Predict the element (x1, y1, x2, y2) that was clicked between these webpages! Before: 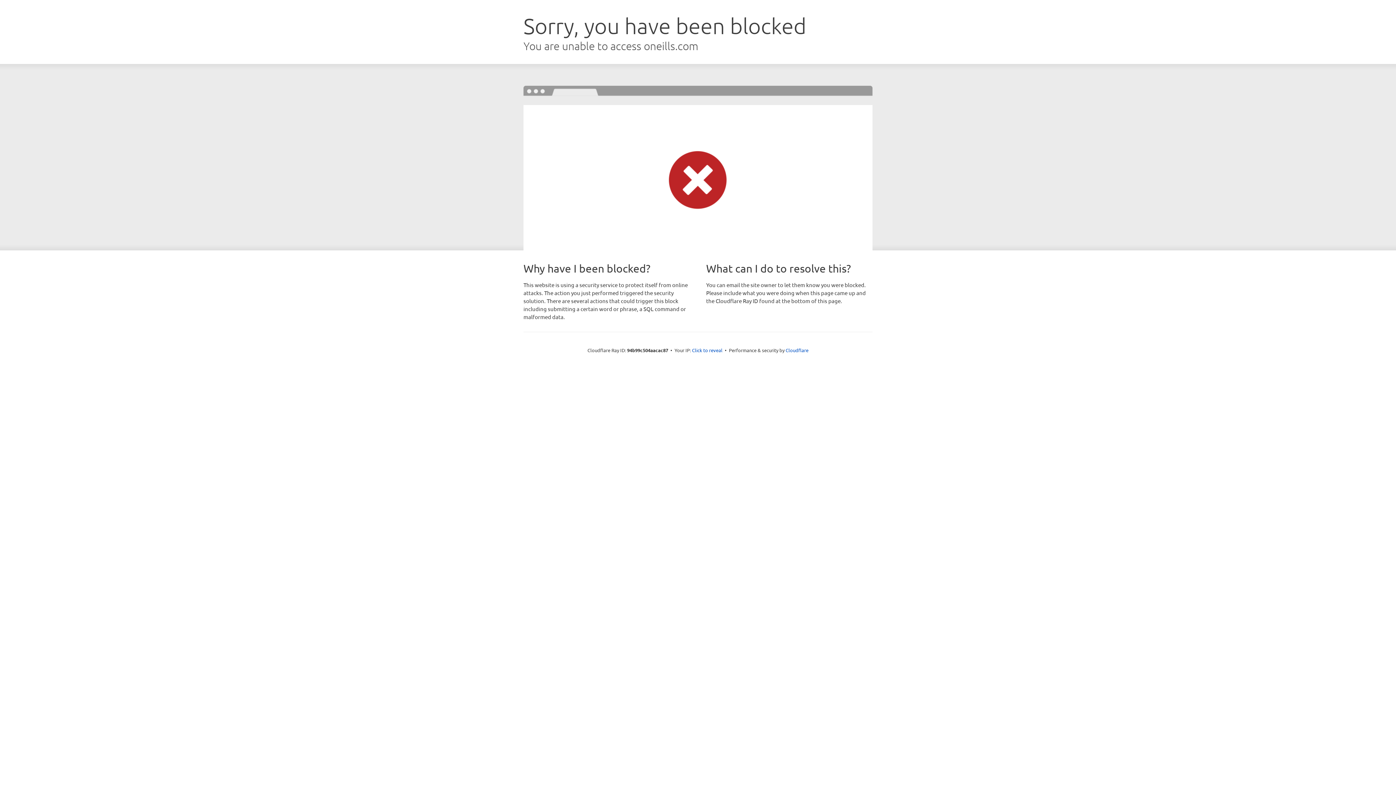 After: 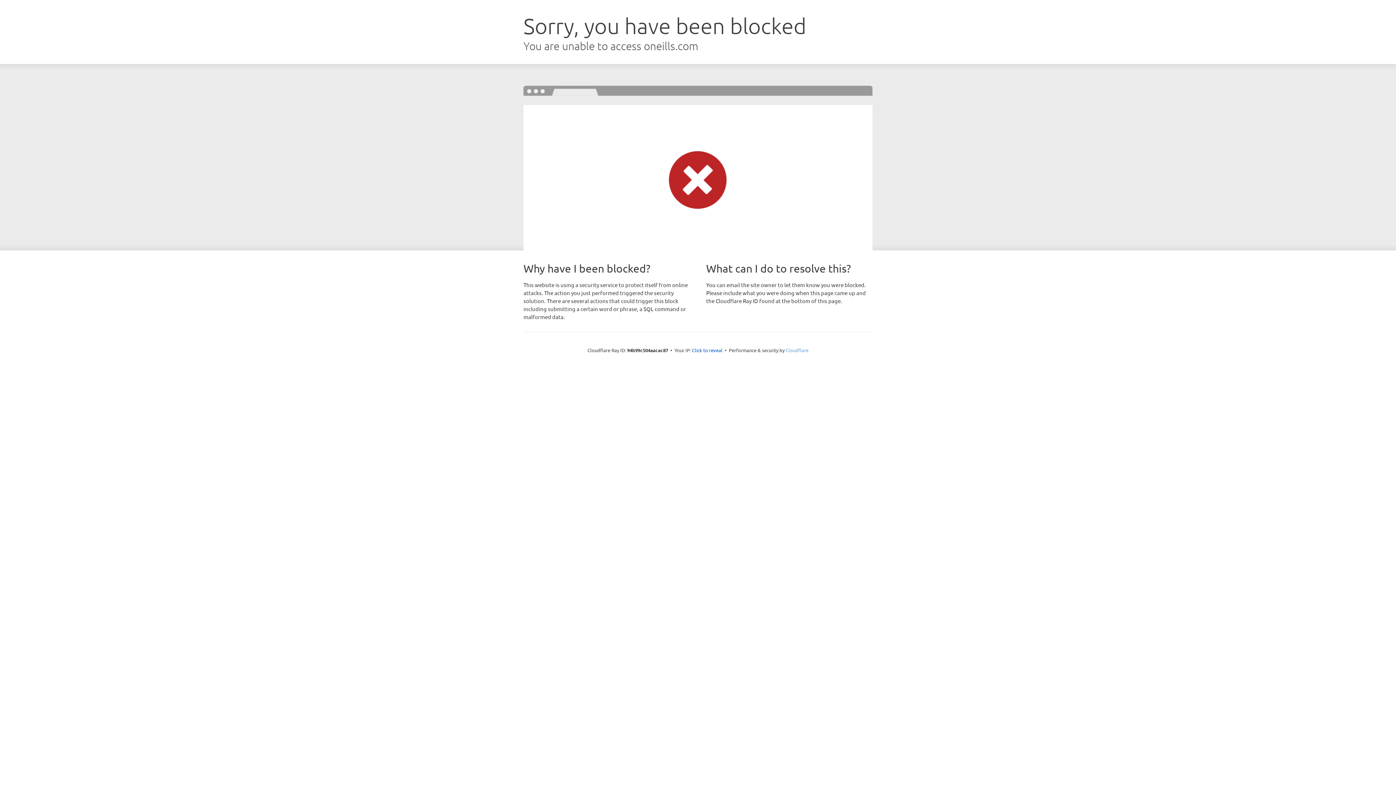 Action: bbox: (785, 347, 808, 353) label: Cloudflare